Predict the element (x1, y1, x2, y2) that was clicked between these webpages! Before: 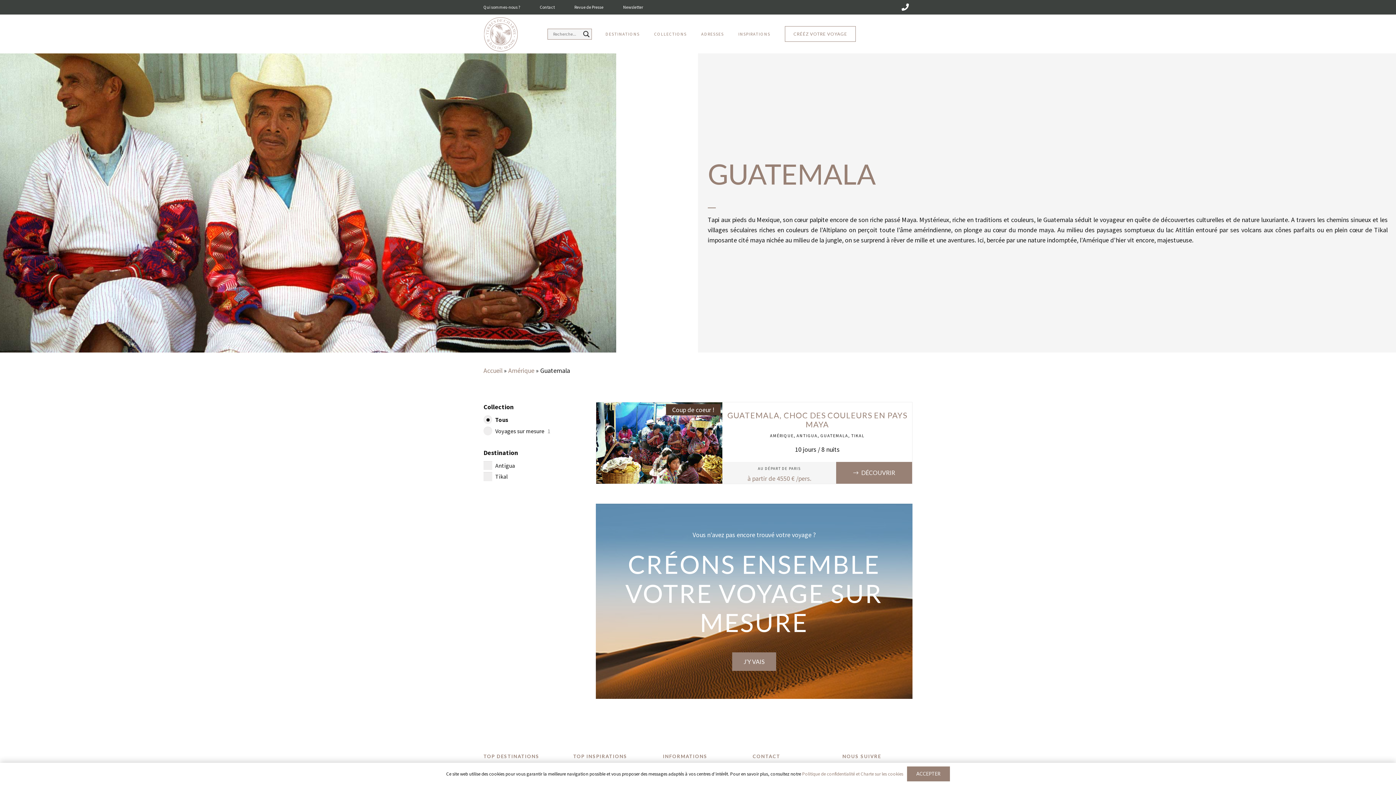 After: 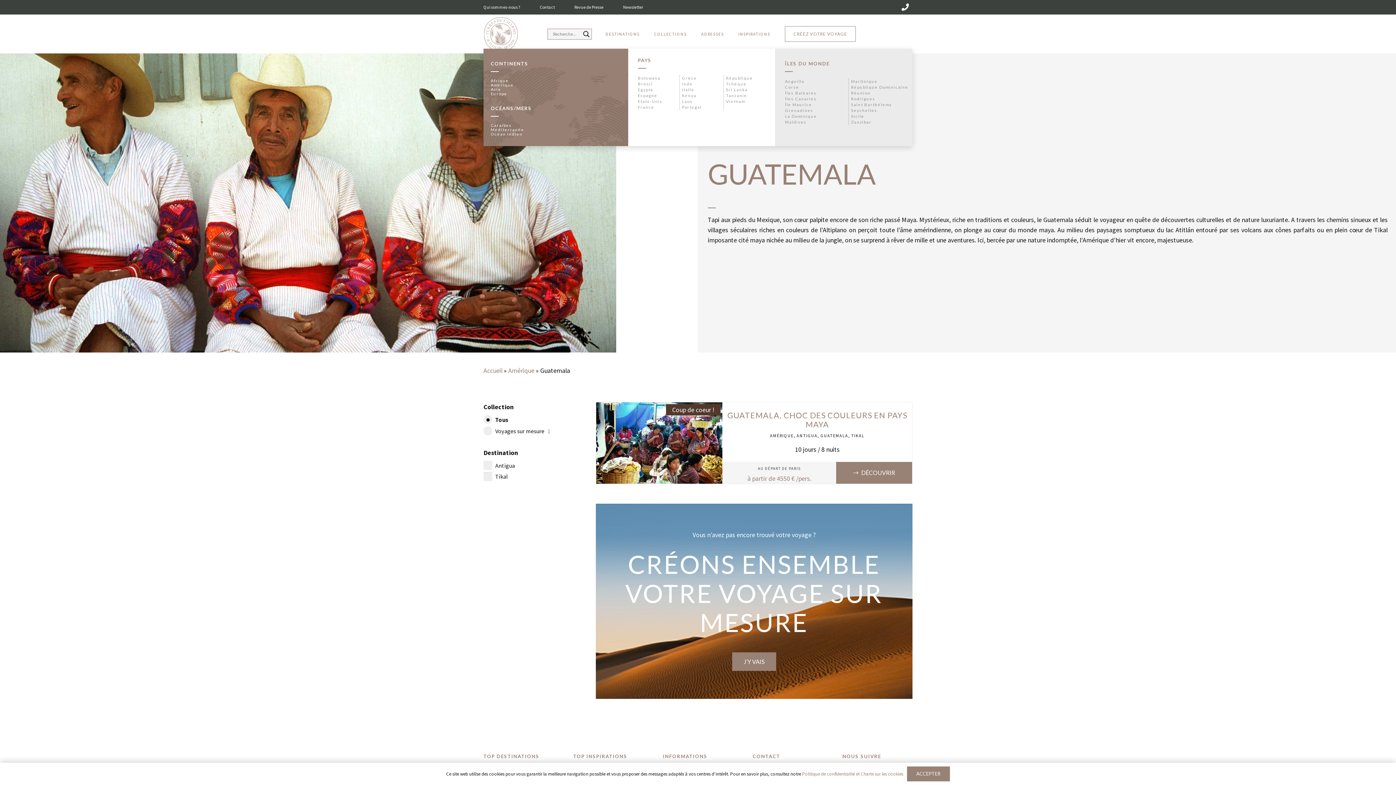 Action: label: ADRESSES bbox: (694, 19, 731, 48)